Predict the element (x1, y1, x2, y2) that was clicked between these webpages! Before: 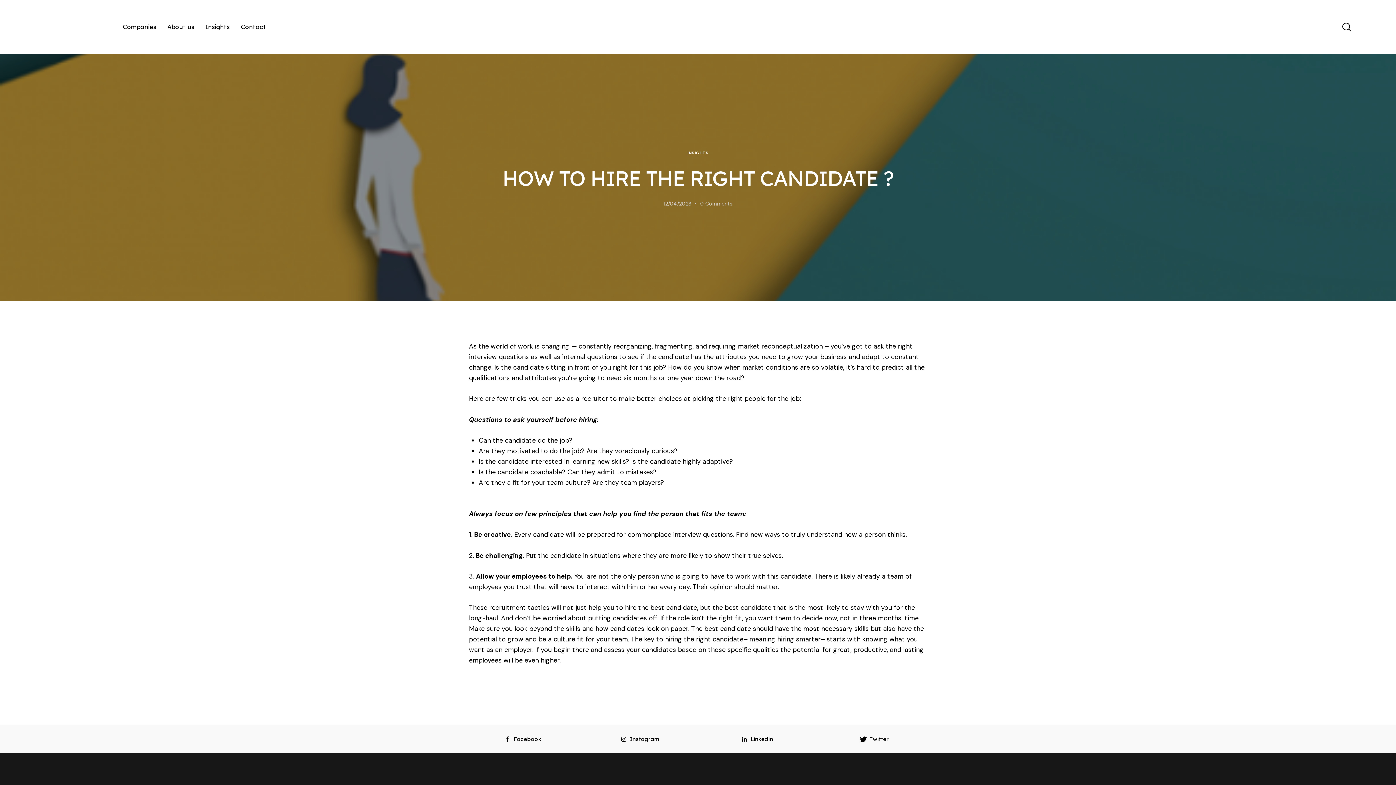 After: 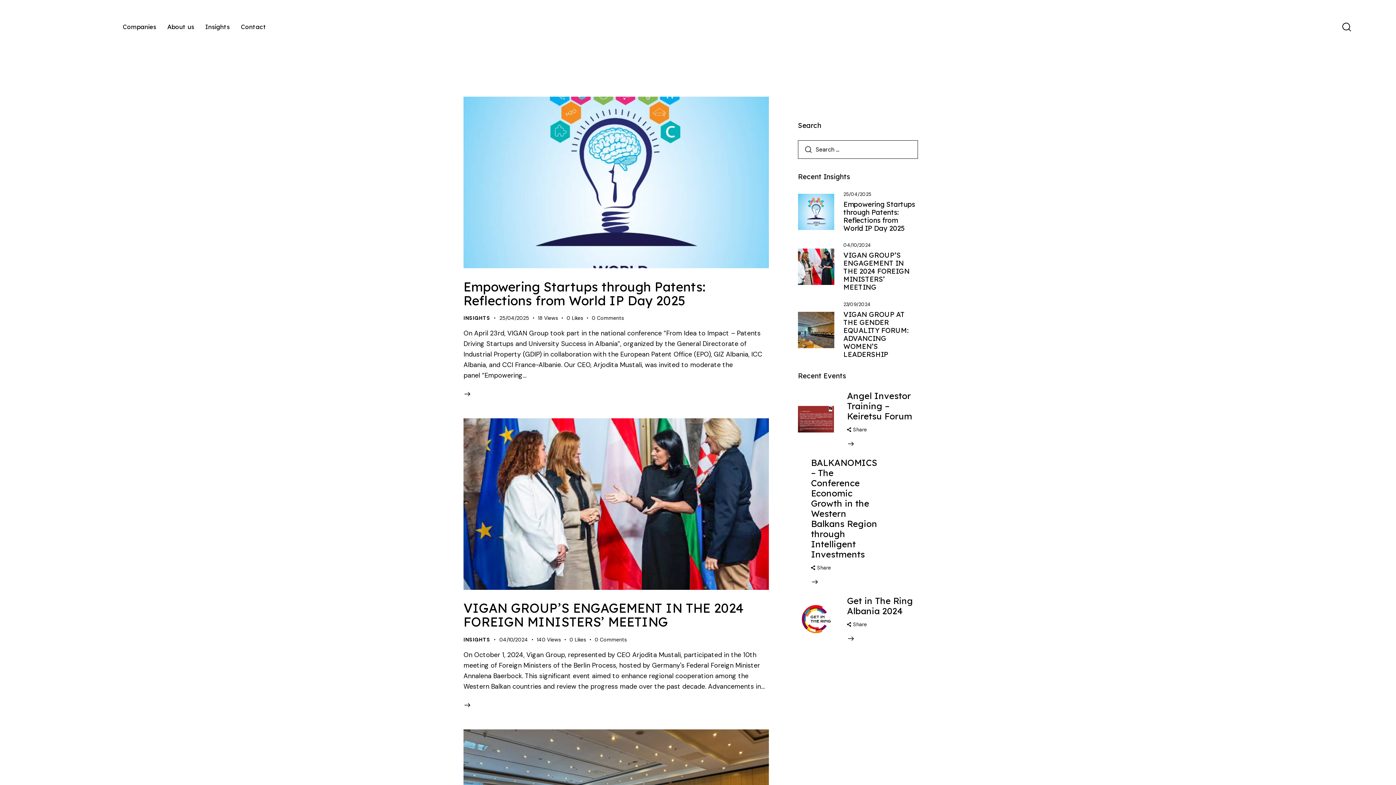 Action: label: INSIGHTS bbox: (681, 148, 714, 157)